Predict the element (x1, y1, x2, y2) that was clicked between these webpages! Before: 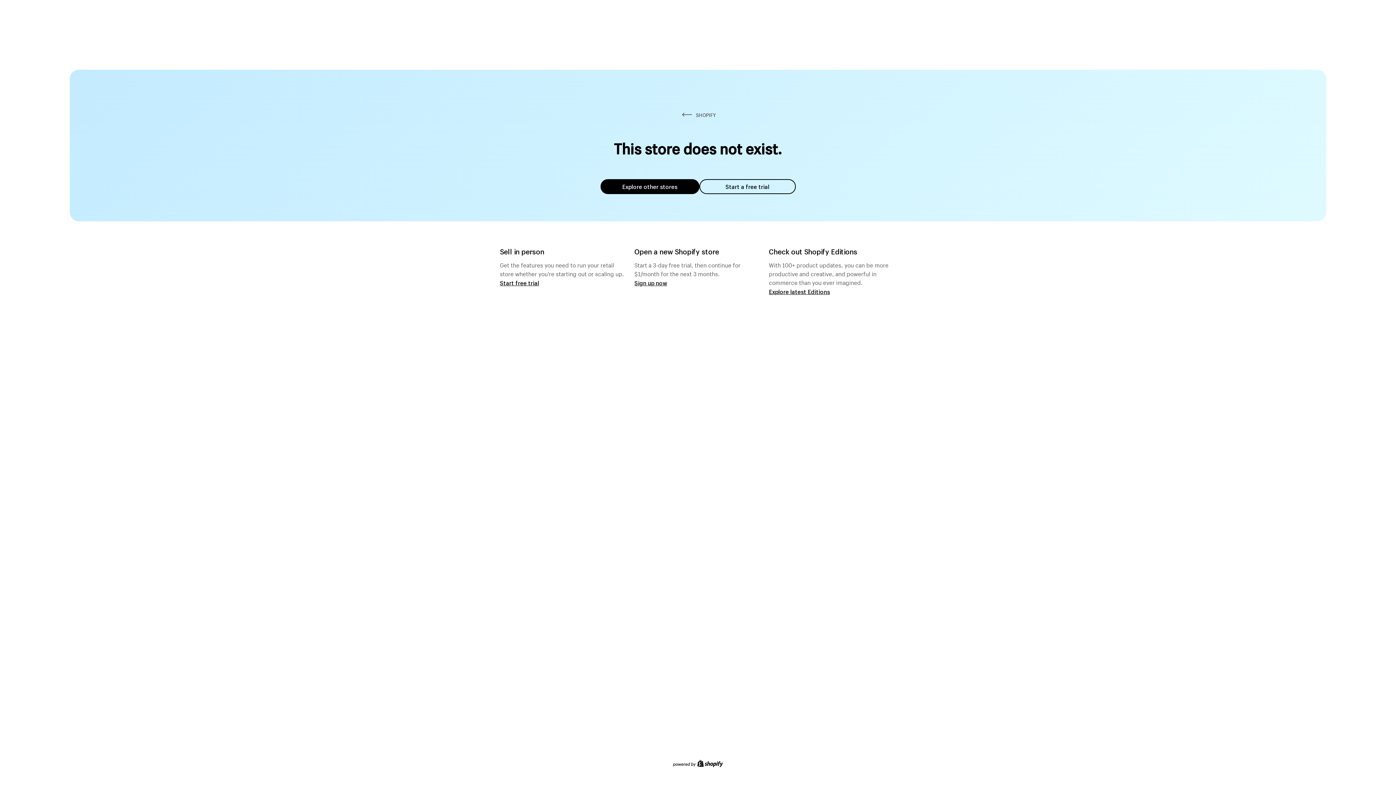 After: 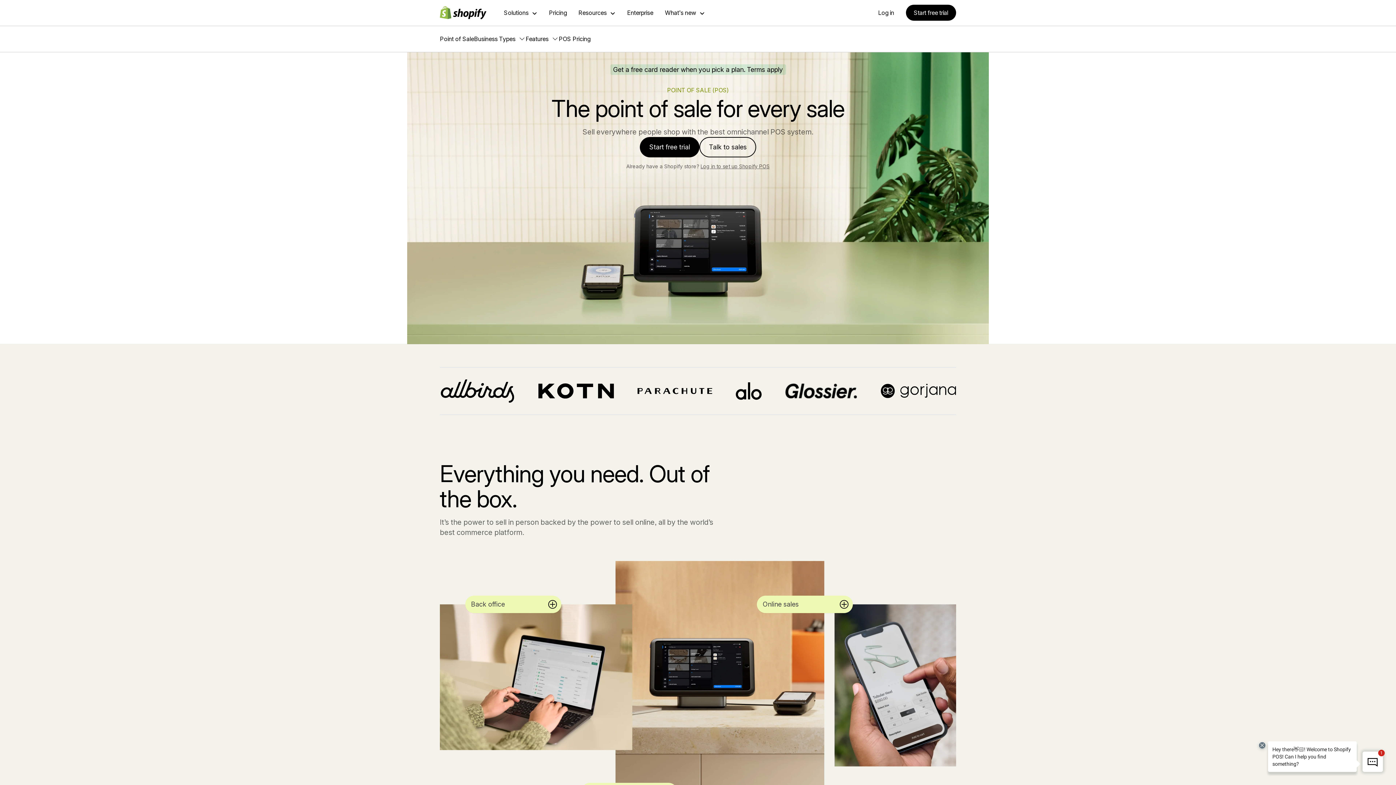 Action: label: Start free trial bbox: (500, 279, 539, 286)